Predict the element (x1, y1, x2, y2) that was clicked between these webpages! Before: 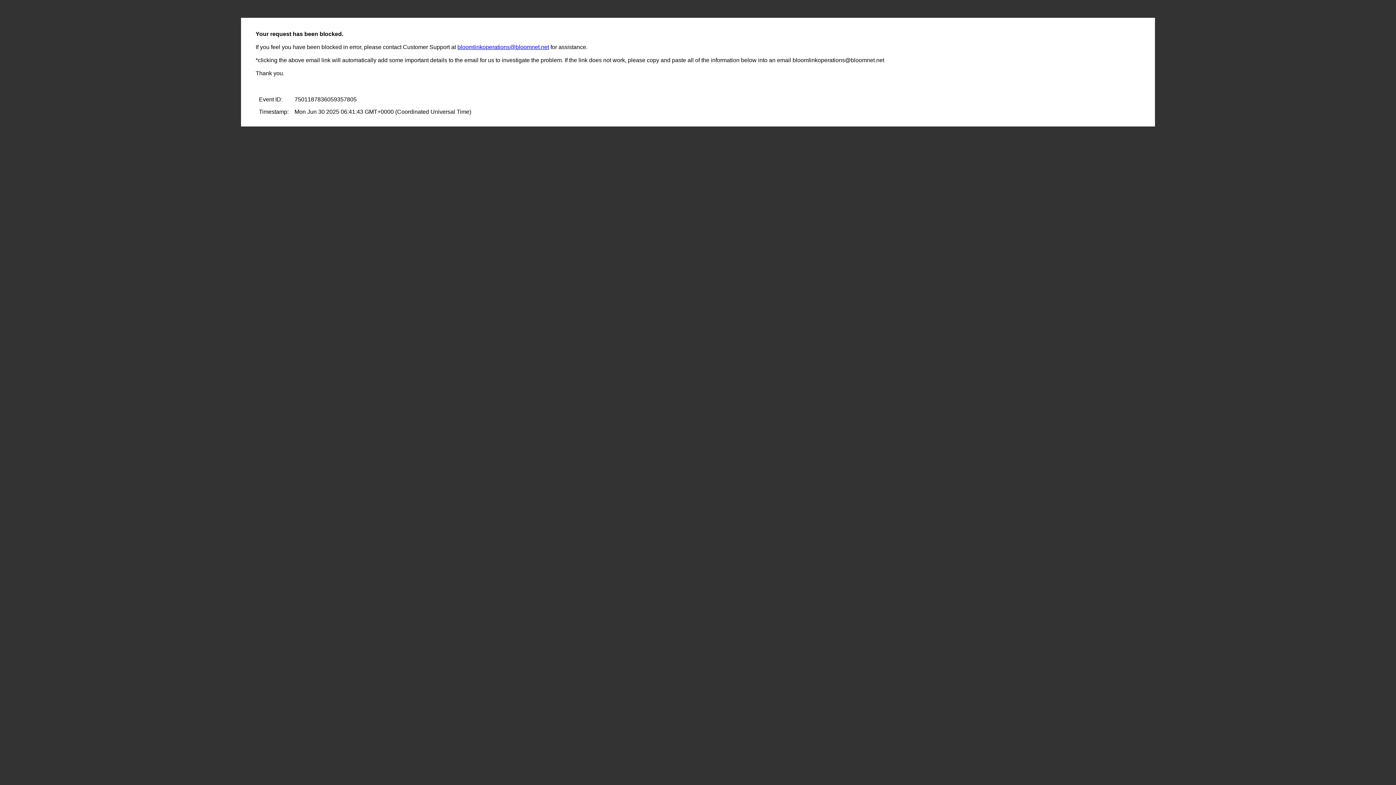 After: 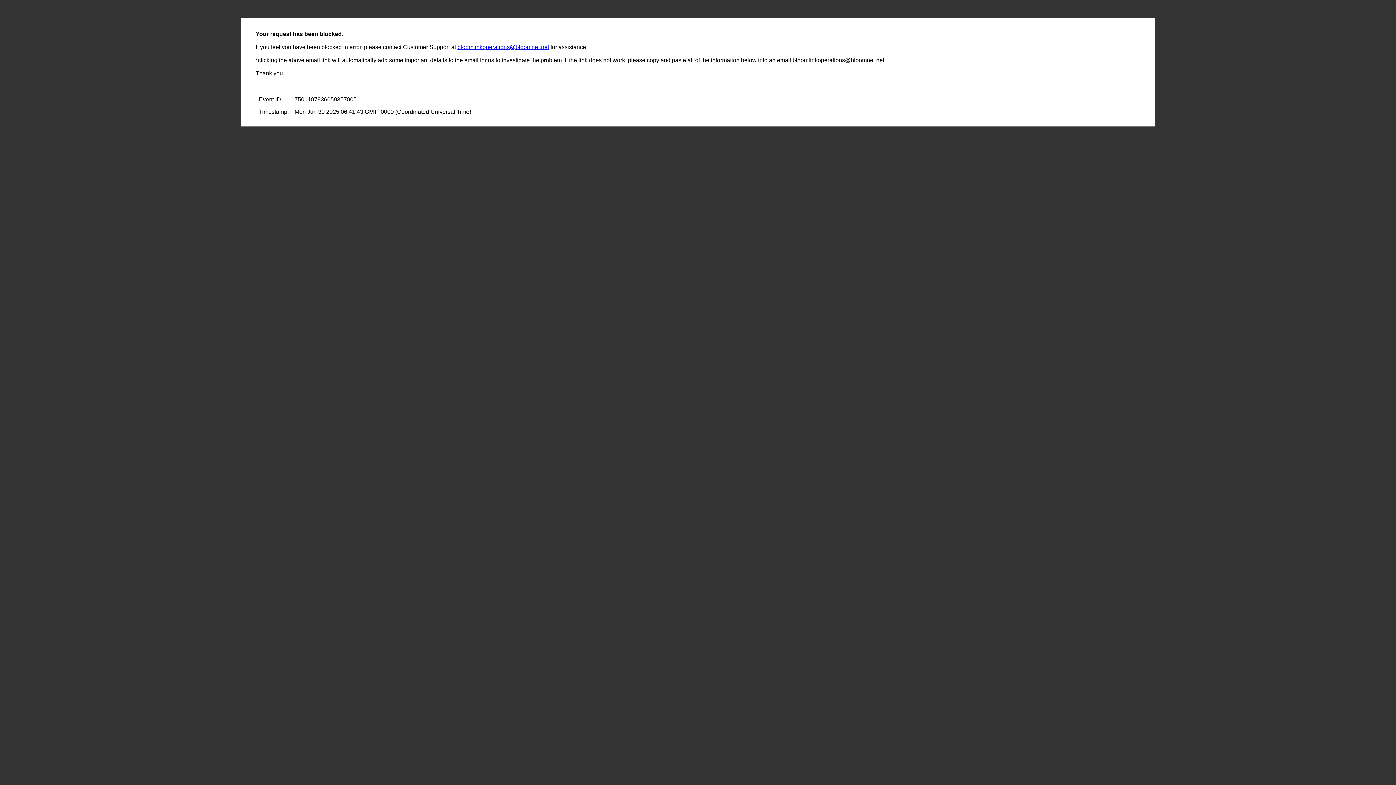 Action: bbox: (457, 44, 549, 50) label: bloomlinkoperations@bloomnet.net